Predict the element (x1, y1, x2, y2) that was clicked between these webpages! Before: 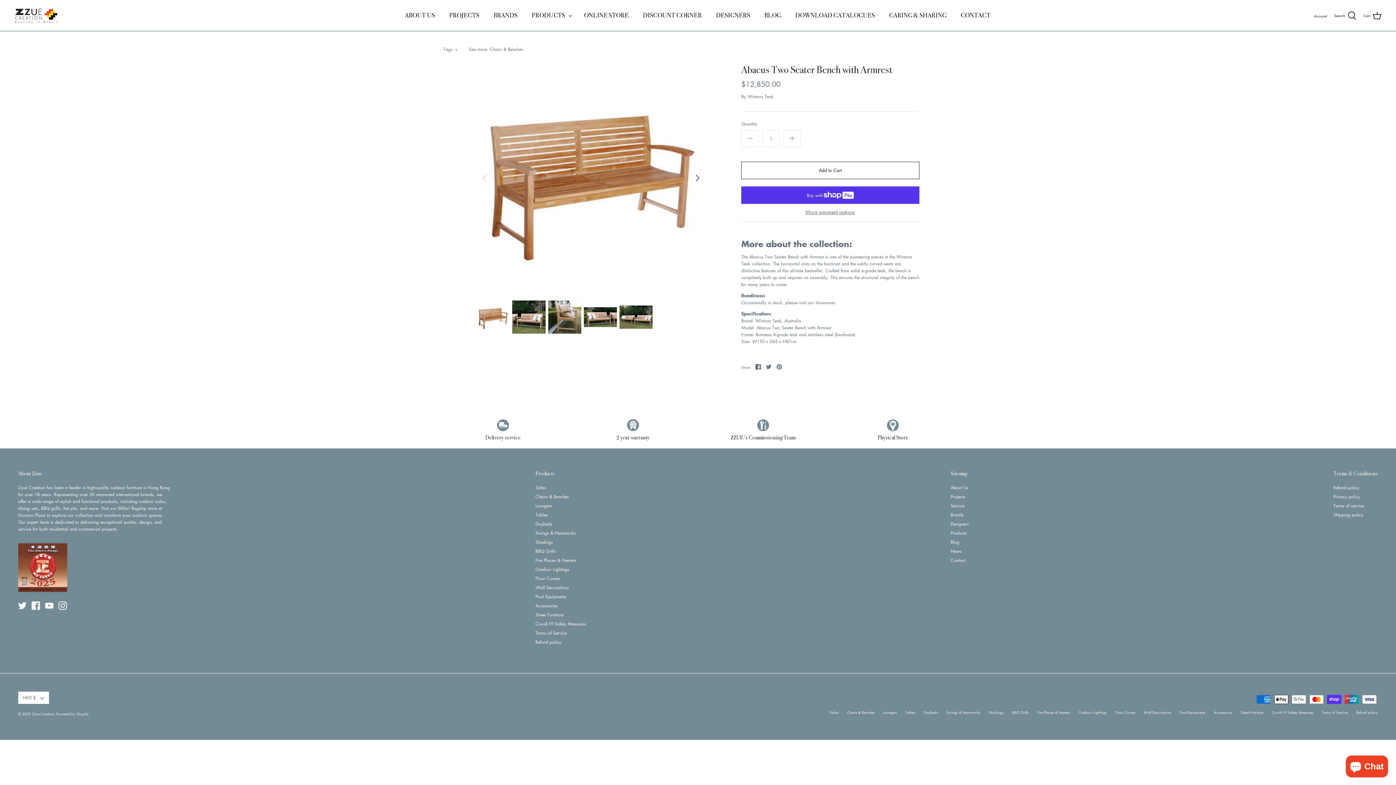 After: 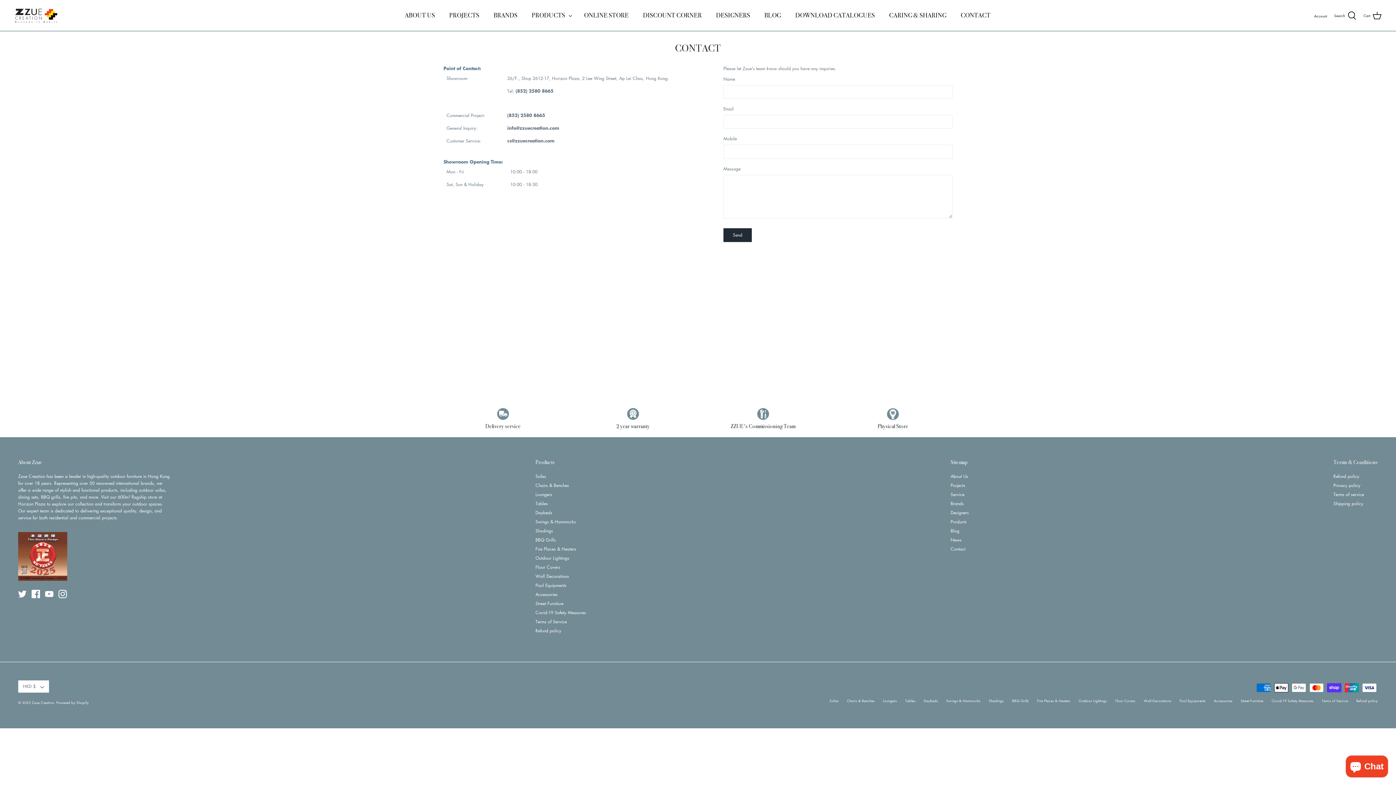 Action: bbox: (950, 557, 965, 563) label: Contact